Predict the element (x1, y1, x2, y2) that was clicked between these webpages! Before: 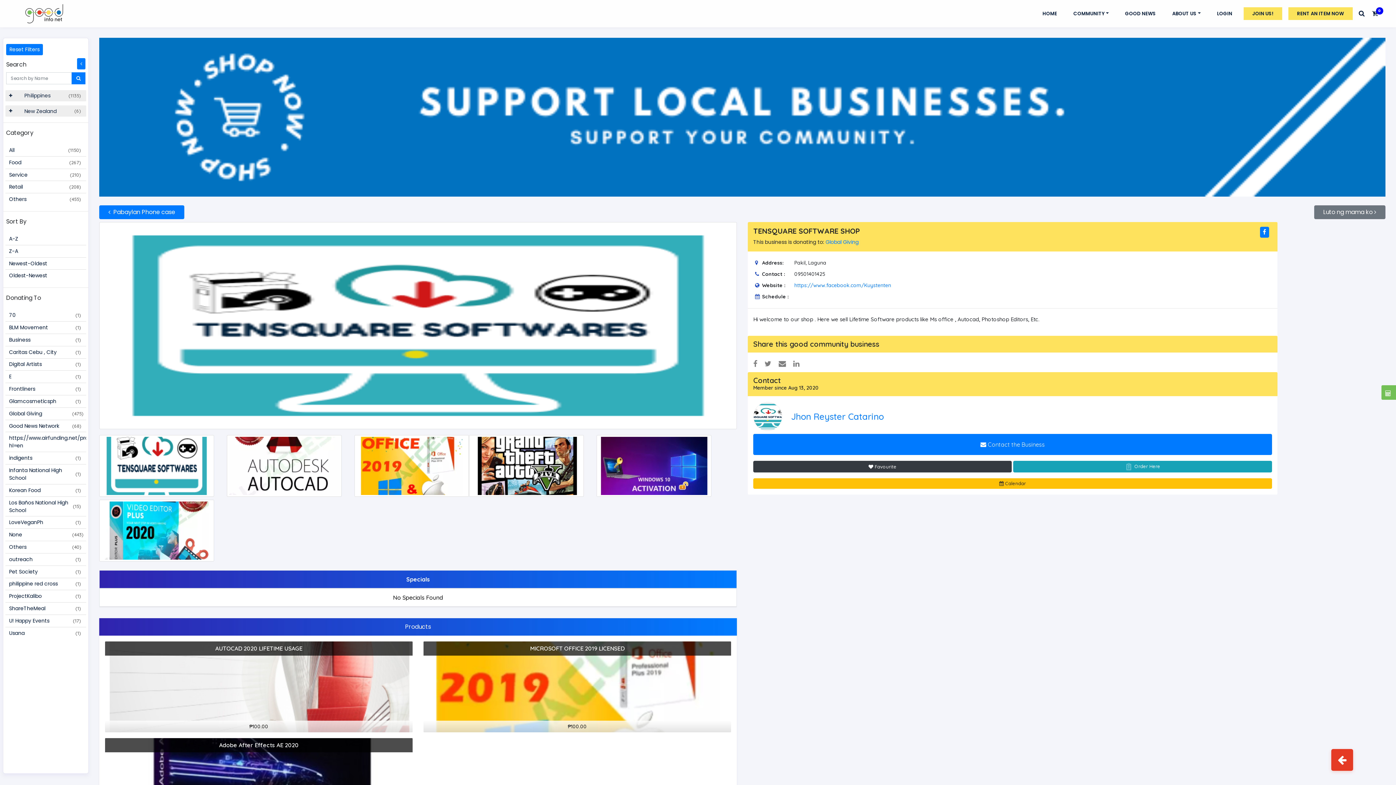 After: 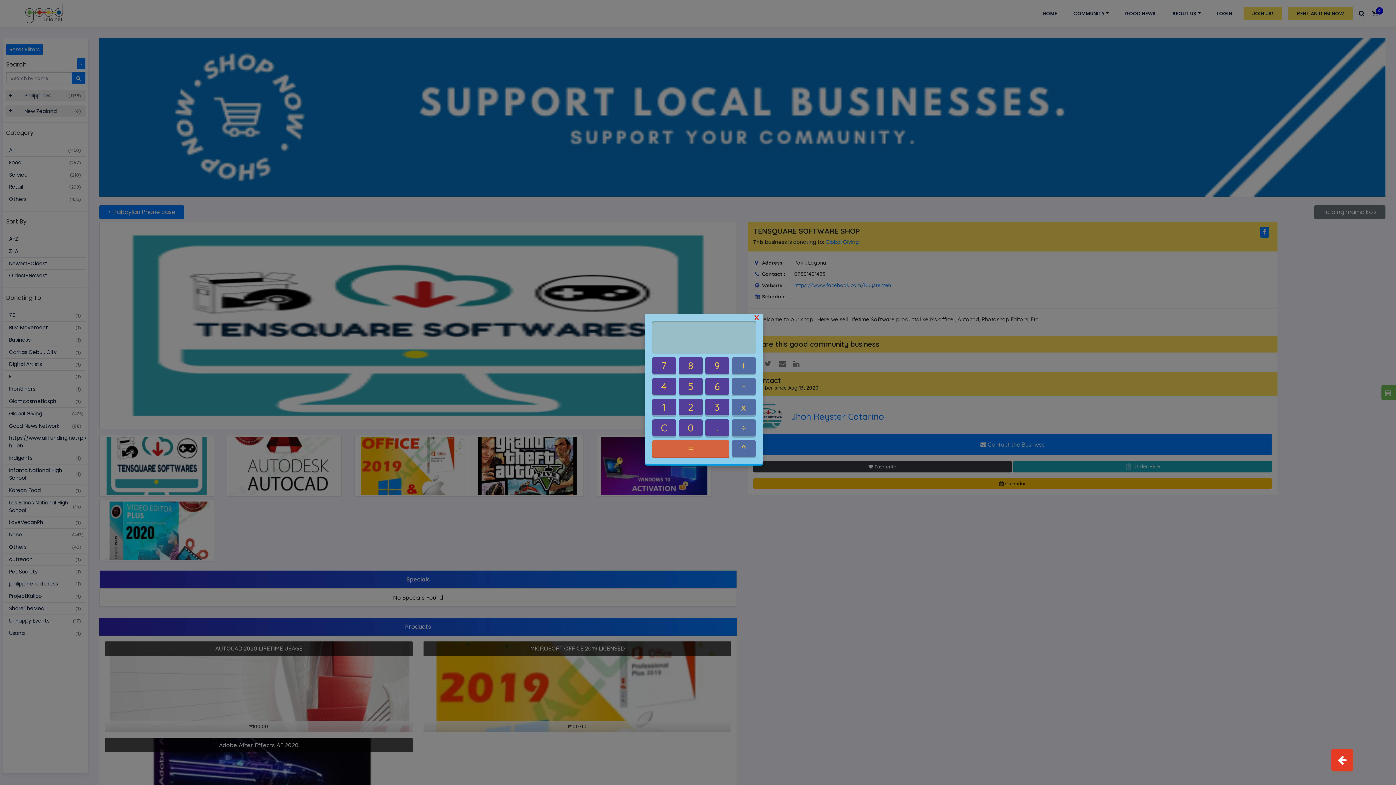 Action: label:   bbox: (1385, 388, 1392, 397)